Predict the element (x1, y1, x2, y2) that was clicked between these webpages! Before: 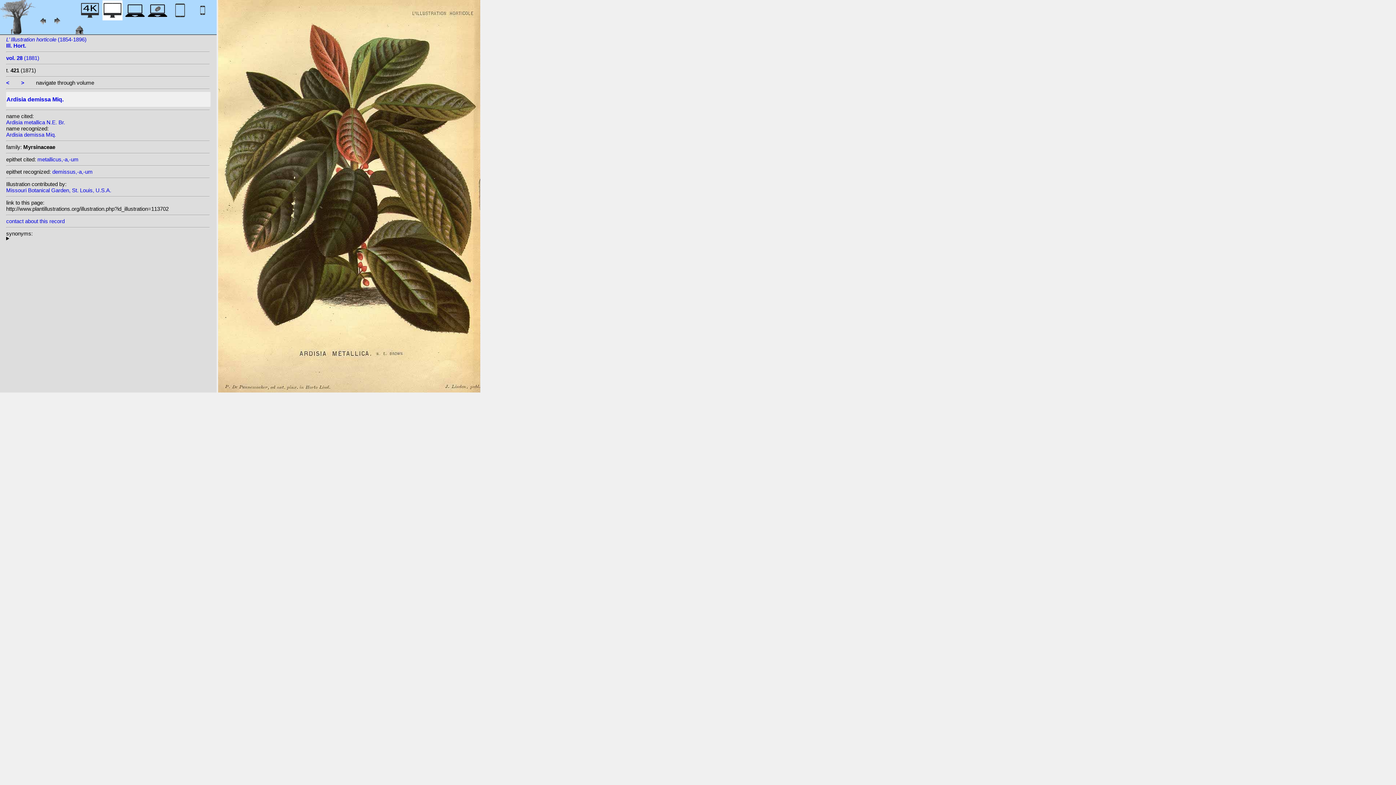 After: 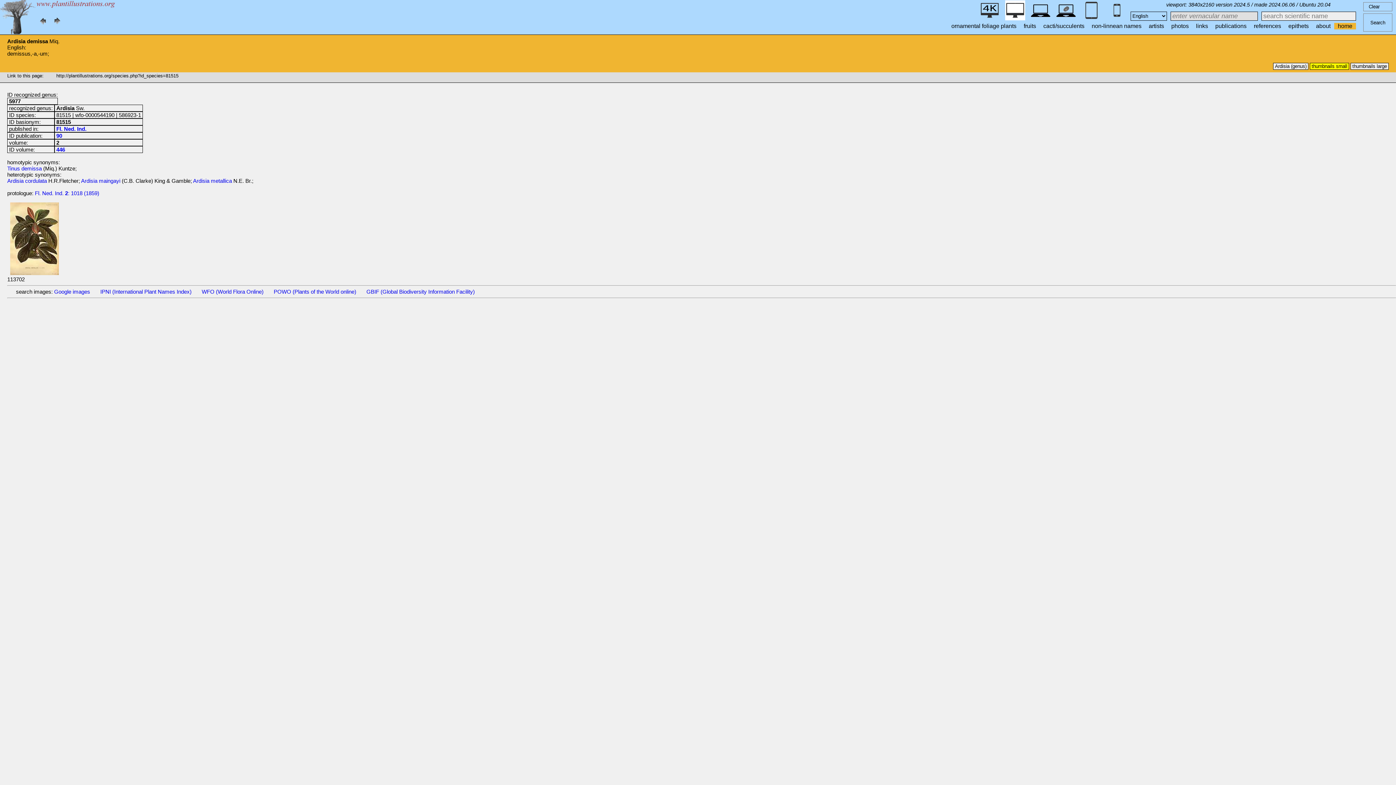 Action: label: Ardisia demissa Miq. bbox: (6, 131, 56, 137)